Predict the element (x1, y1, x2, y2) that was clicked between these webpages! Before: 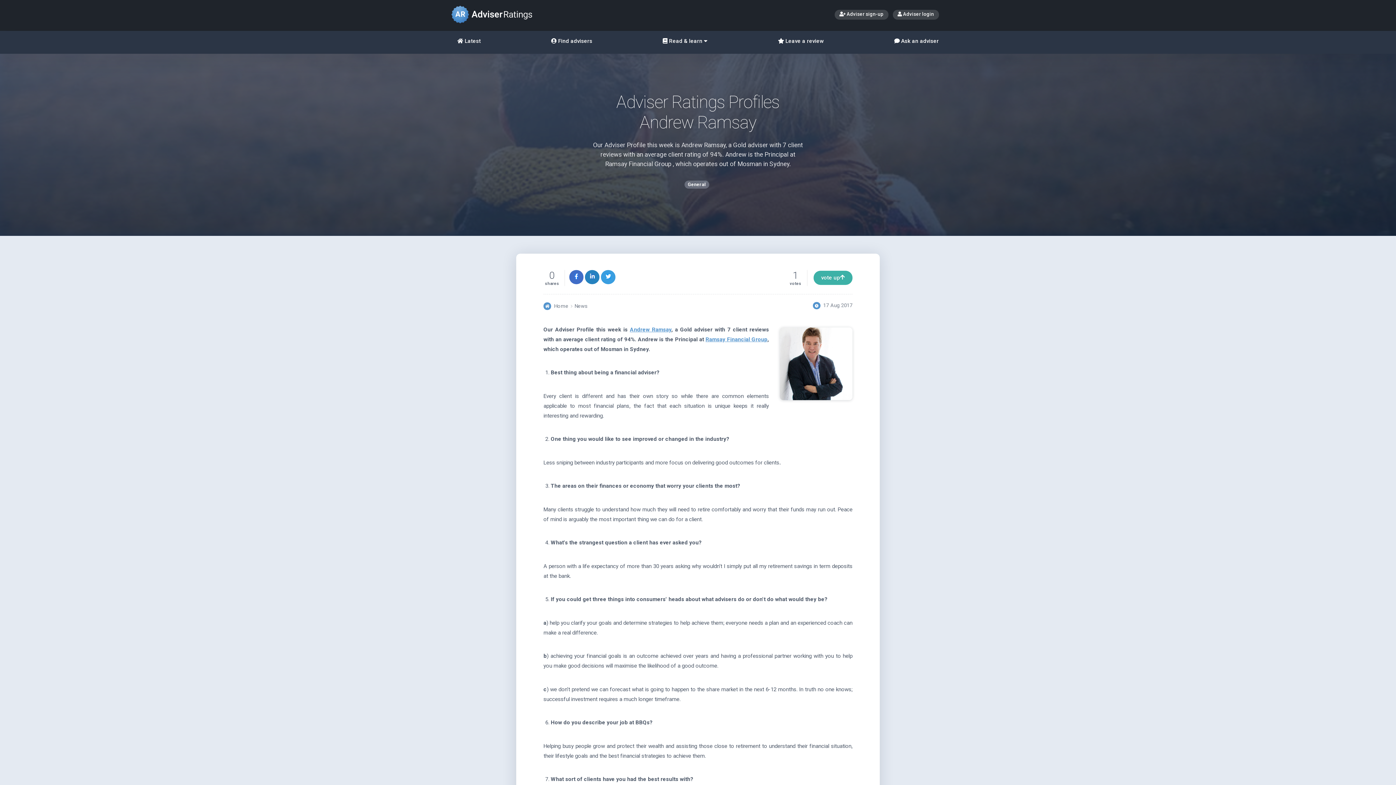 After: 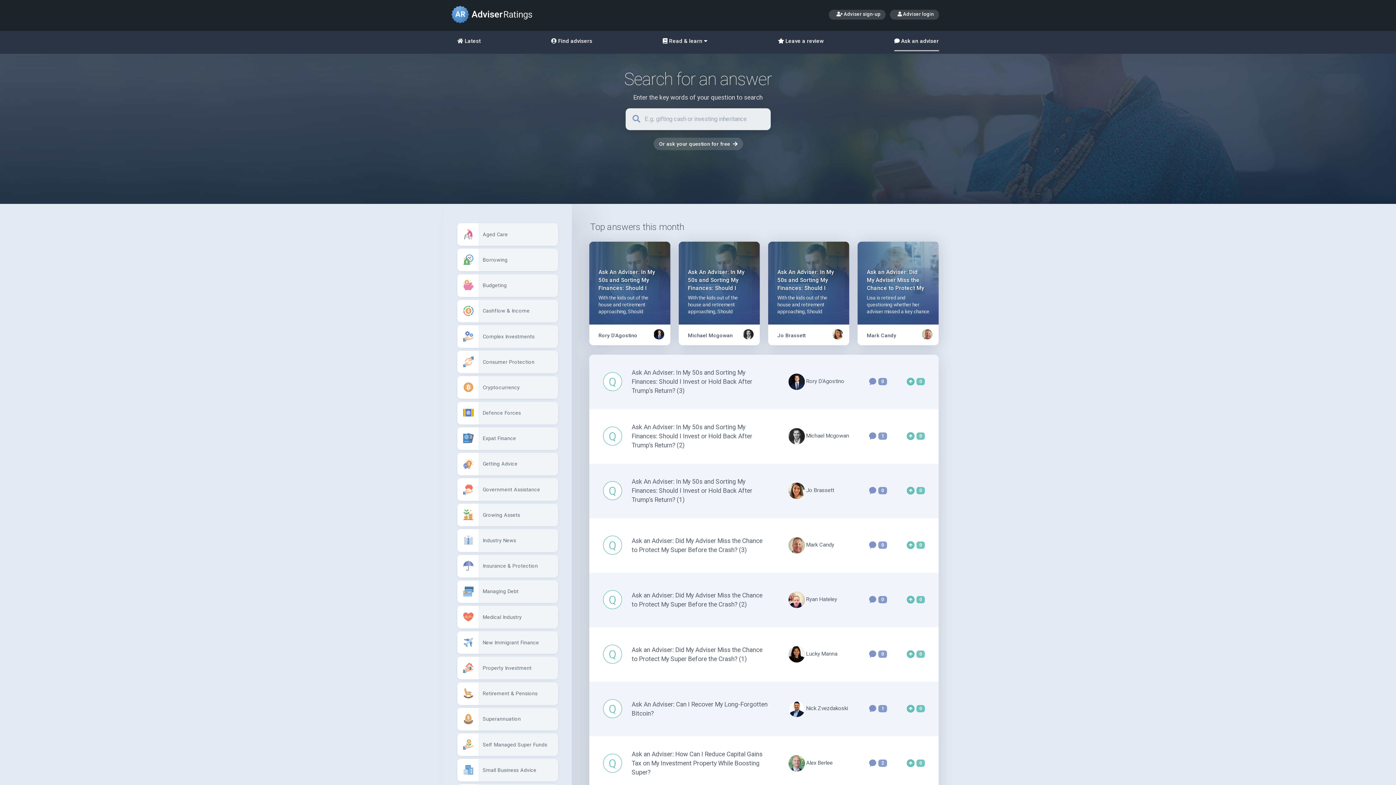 Action: label:  Ask an adviser bbox: (894, 30, 939, 50)